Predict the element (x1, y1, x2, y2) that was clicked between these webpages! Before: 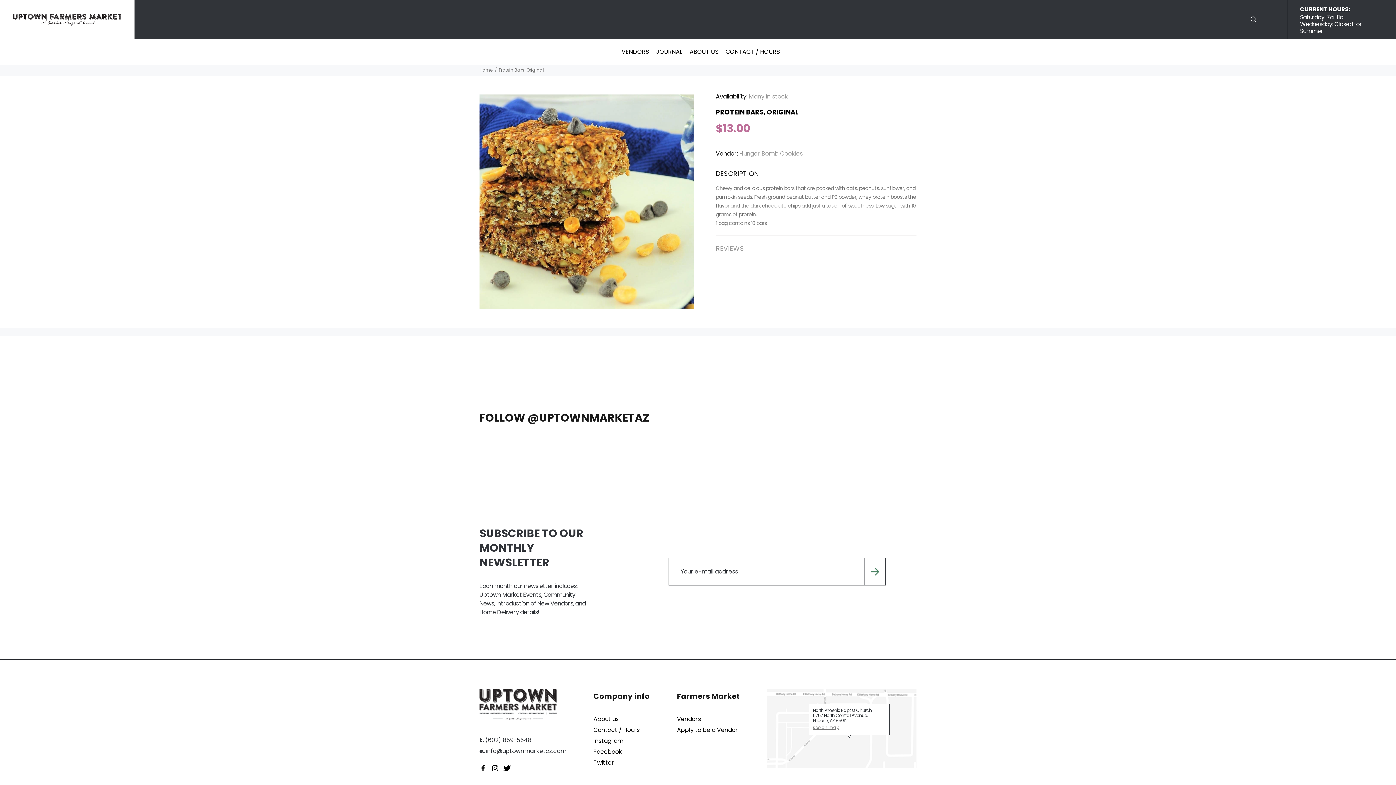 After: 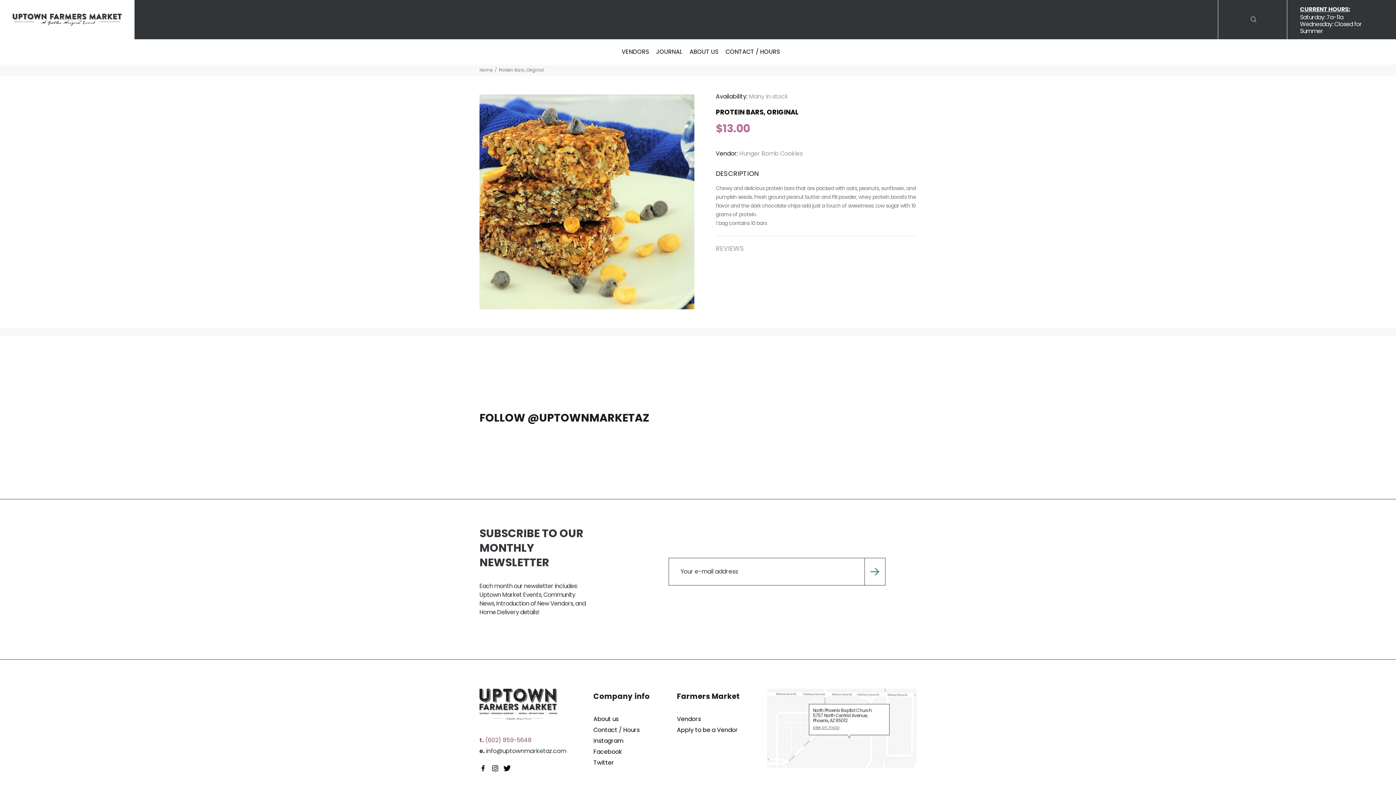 Action: bbox: (479, 735, 566, 746) label: t. (602) 859-5648